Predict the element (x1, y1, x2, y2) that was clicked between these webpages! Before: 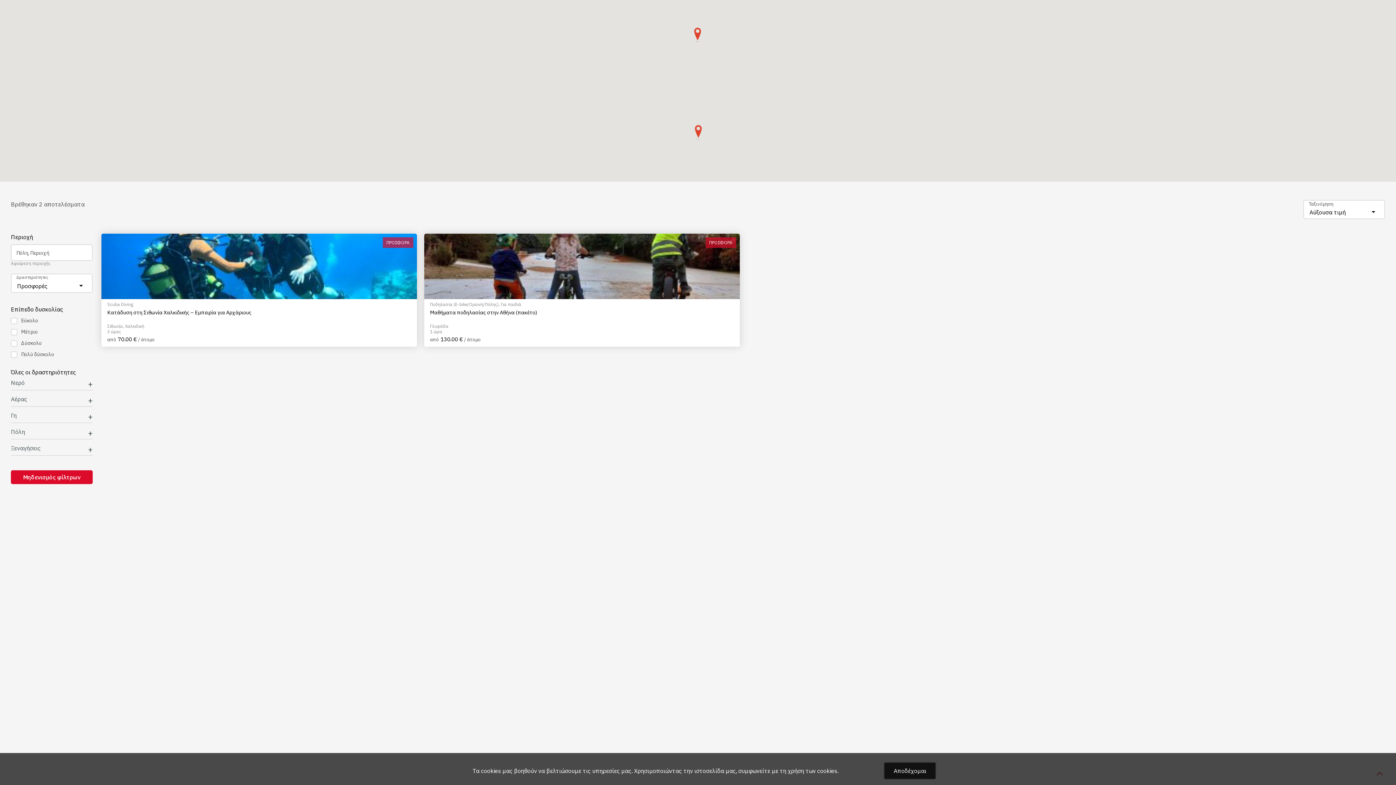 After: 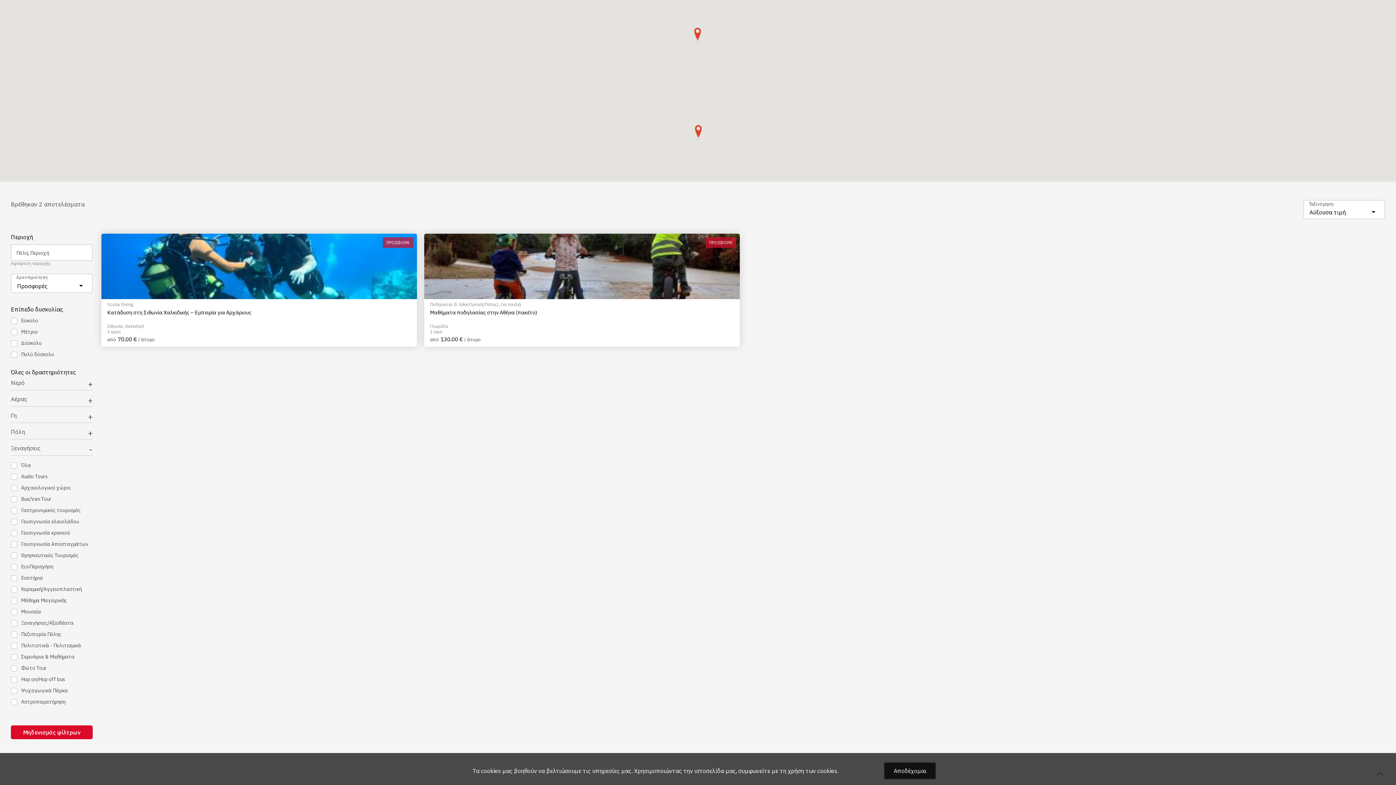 Action: bbox: (10, 445, 92, 456) label: Ξεναγήσεις